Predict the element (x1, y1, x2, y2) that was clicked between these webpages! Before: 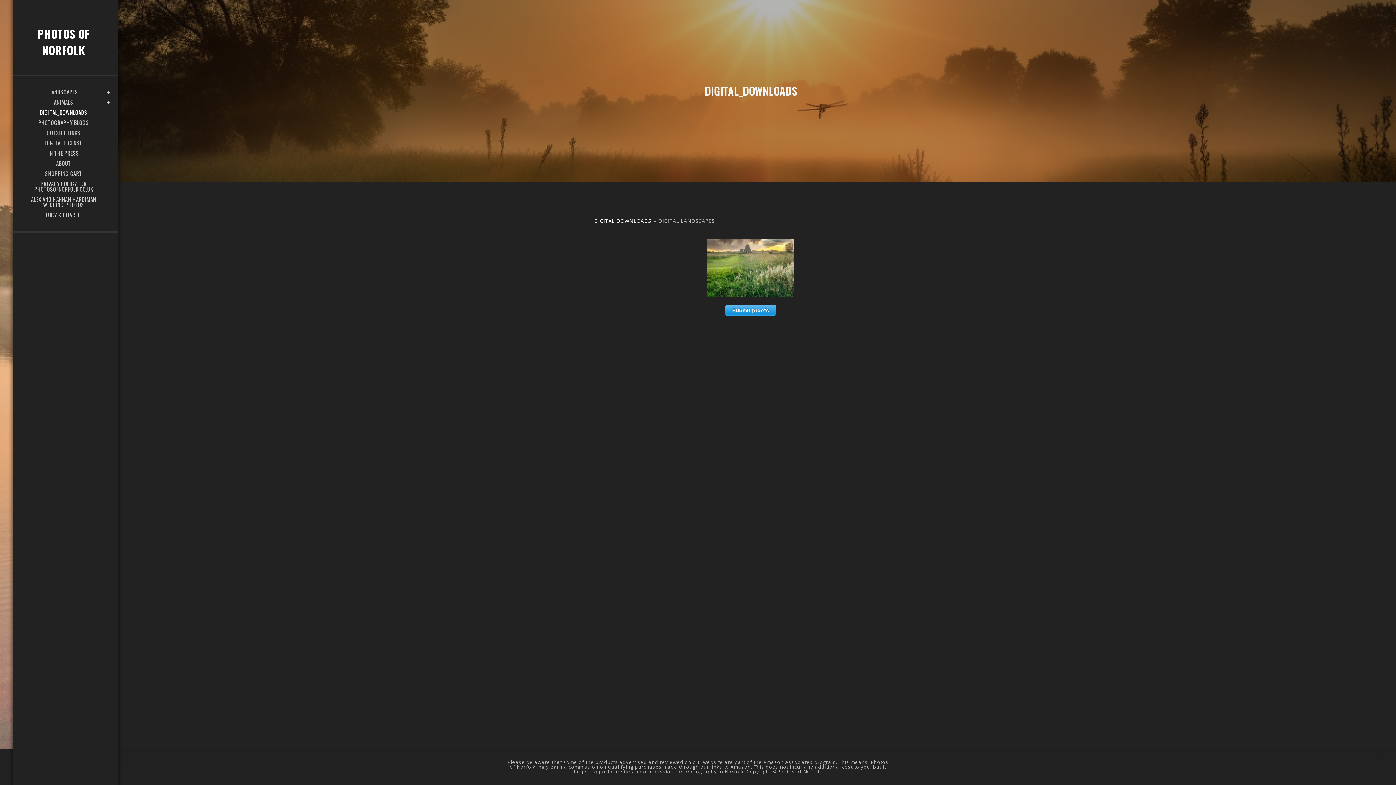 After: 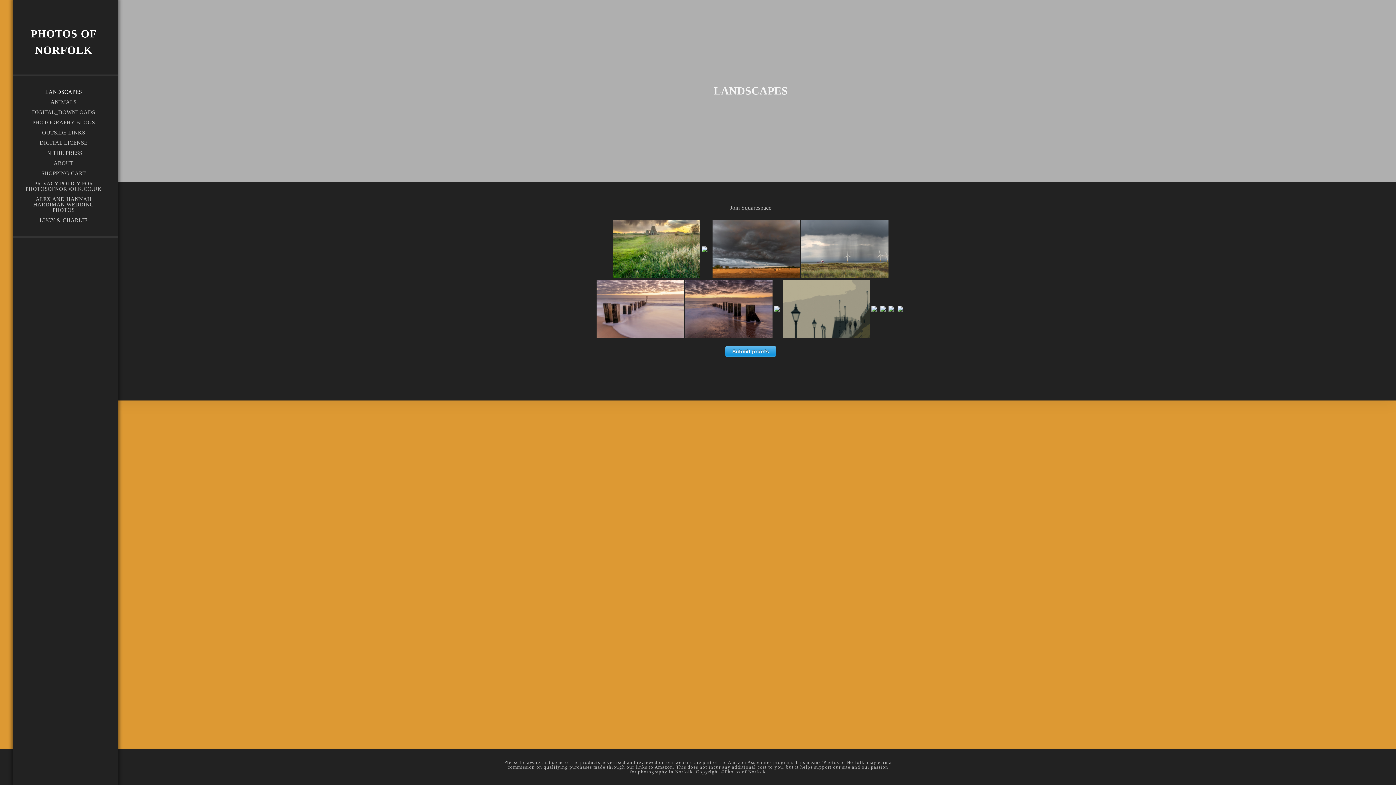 Action: label: LANDSCAPES bbox: (12, 87, 118, 97)